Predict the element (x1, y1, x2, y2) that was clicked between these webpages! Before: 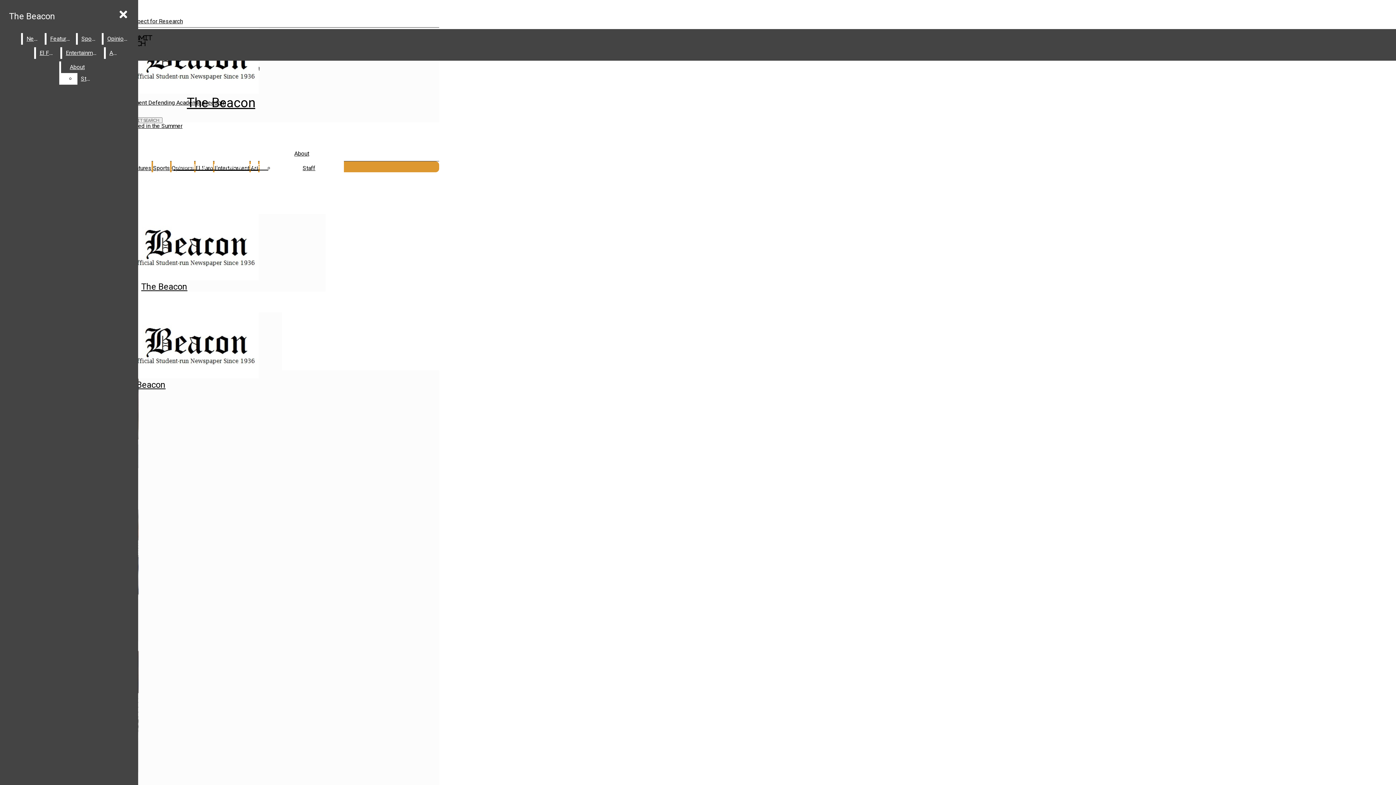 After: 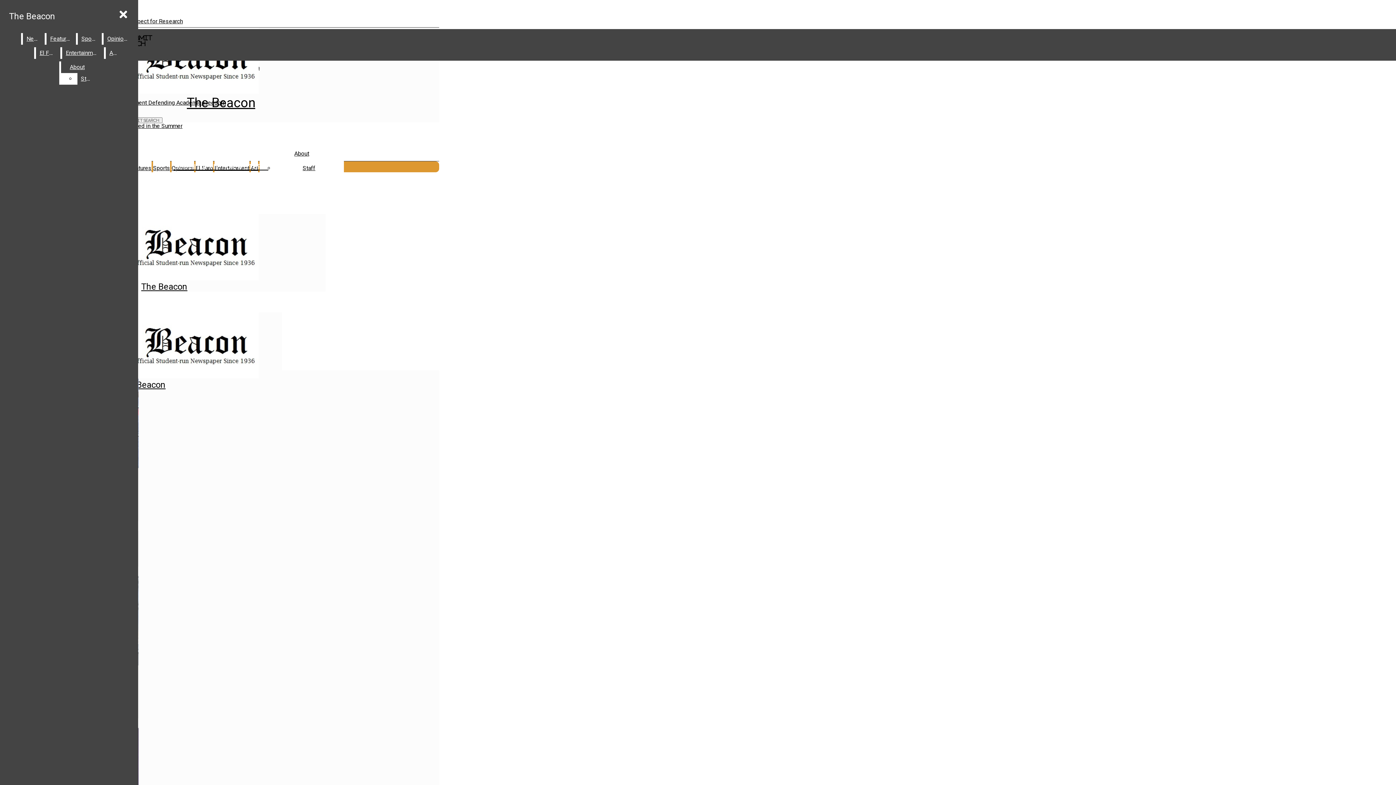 Action: label: Entertainment bbox: (62, 47, 102, 58)